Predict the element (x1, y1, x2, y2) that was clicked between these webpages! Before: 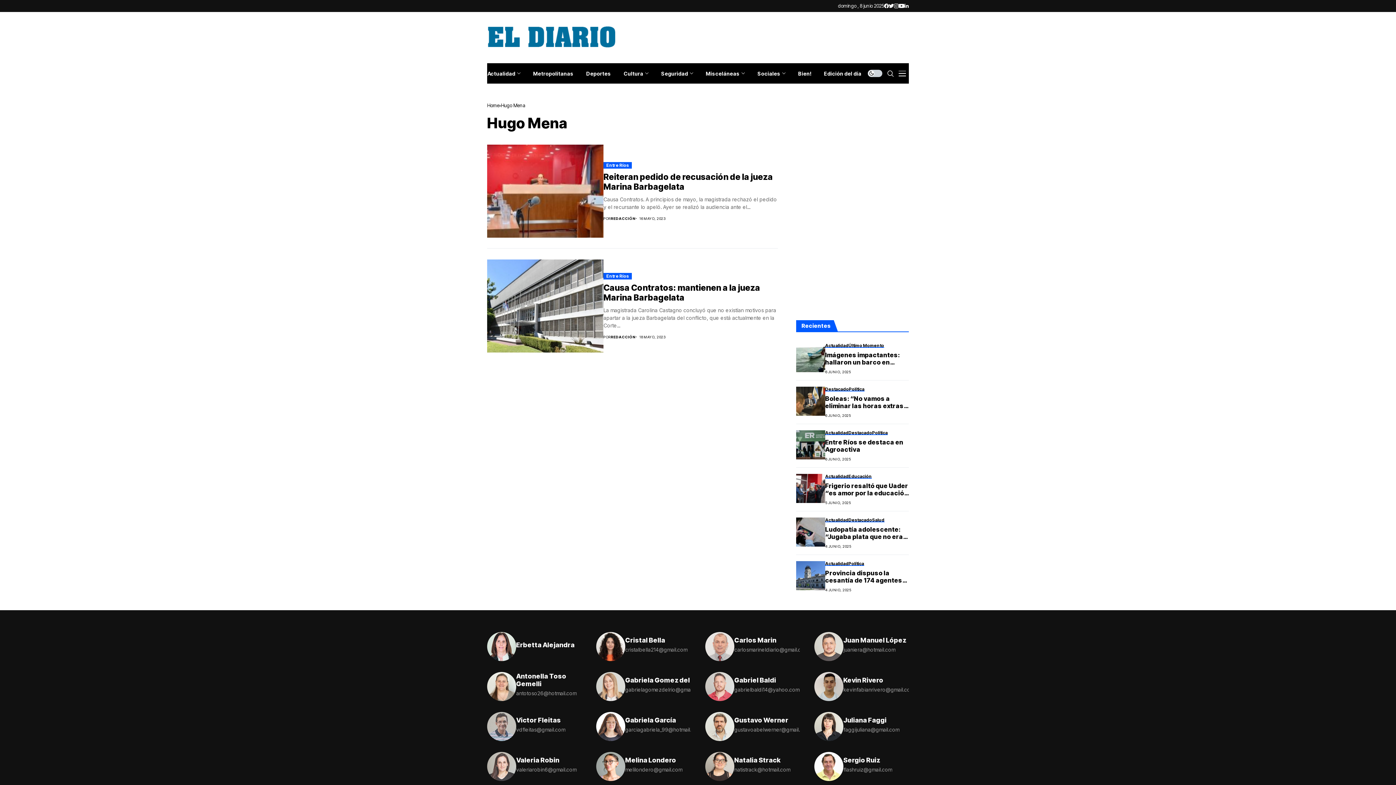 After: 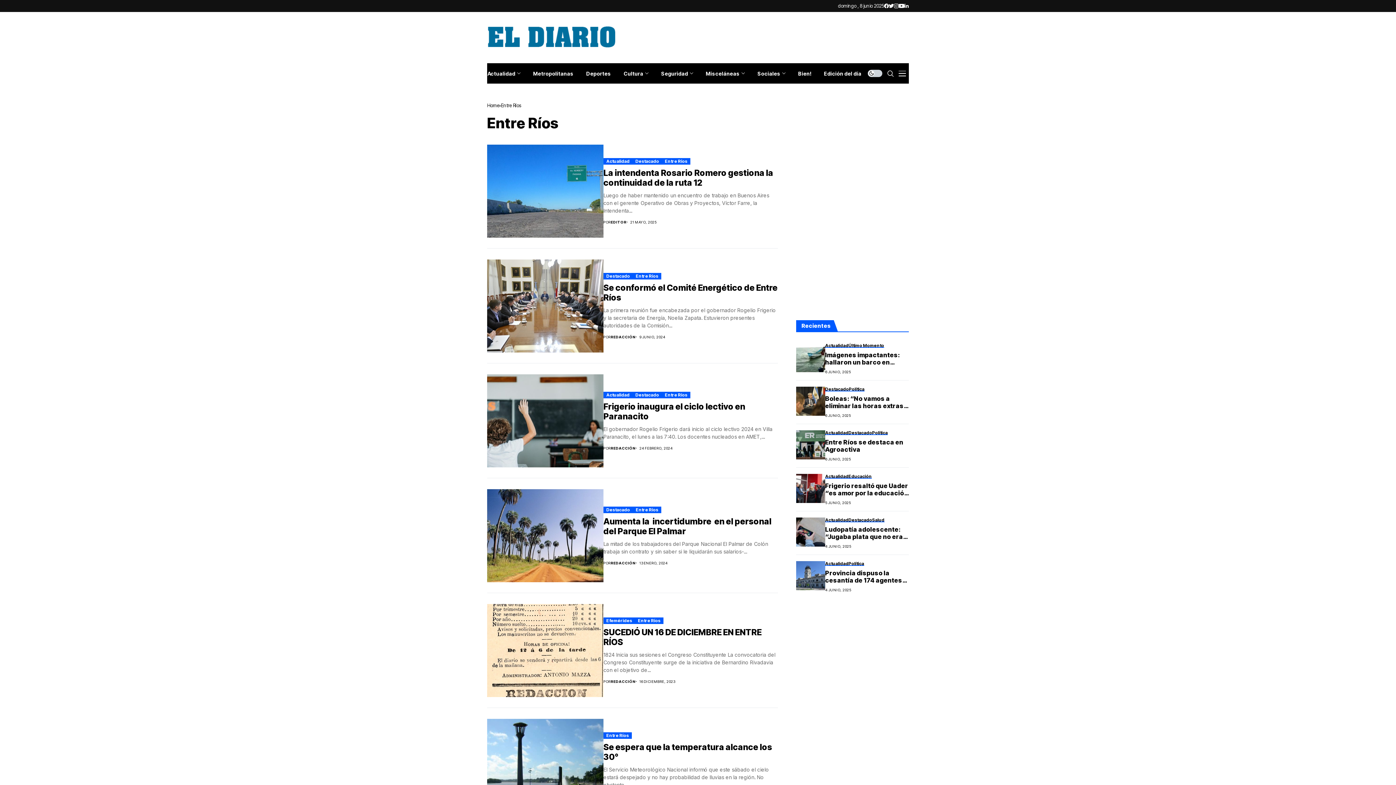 Action: bbox: (603, 273, 632, 279) label: Entre Ríos